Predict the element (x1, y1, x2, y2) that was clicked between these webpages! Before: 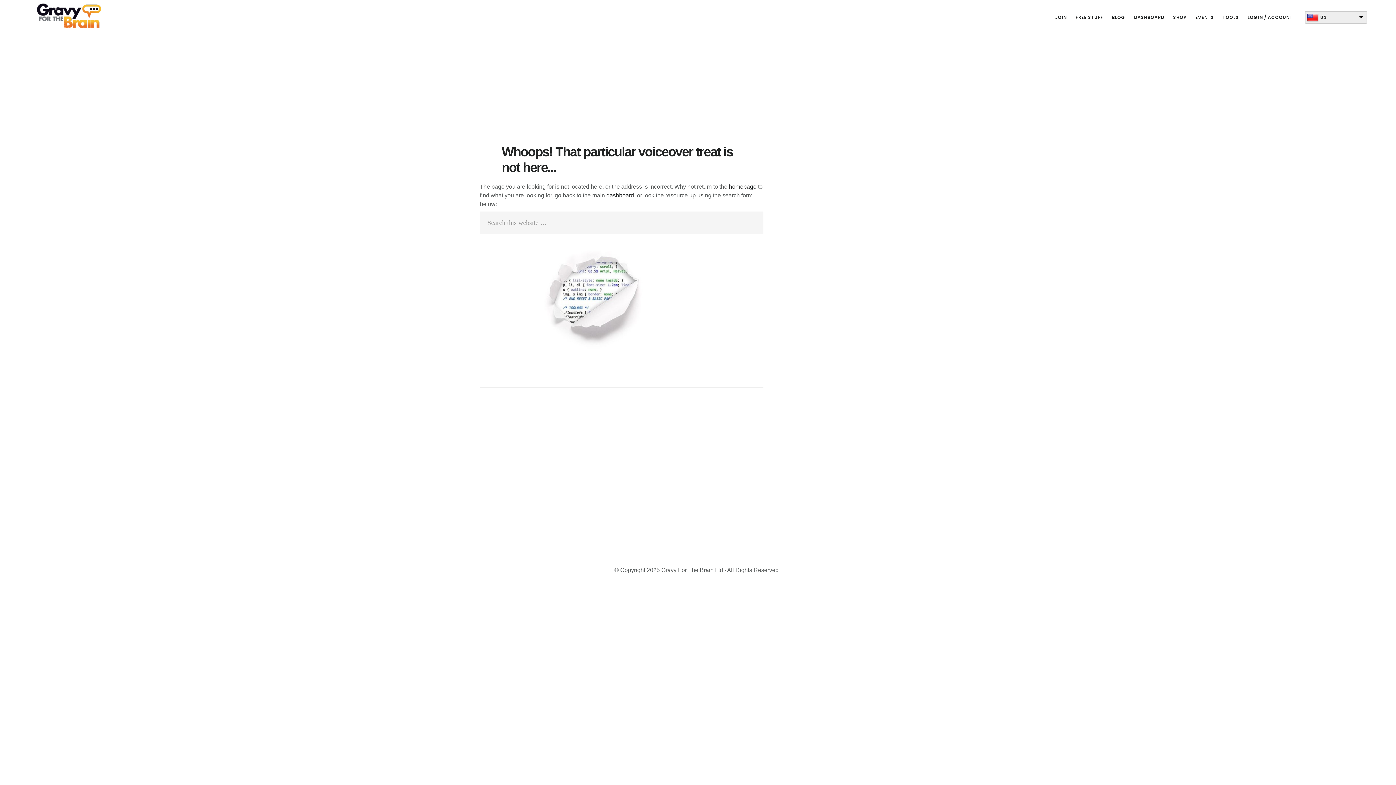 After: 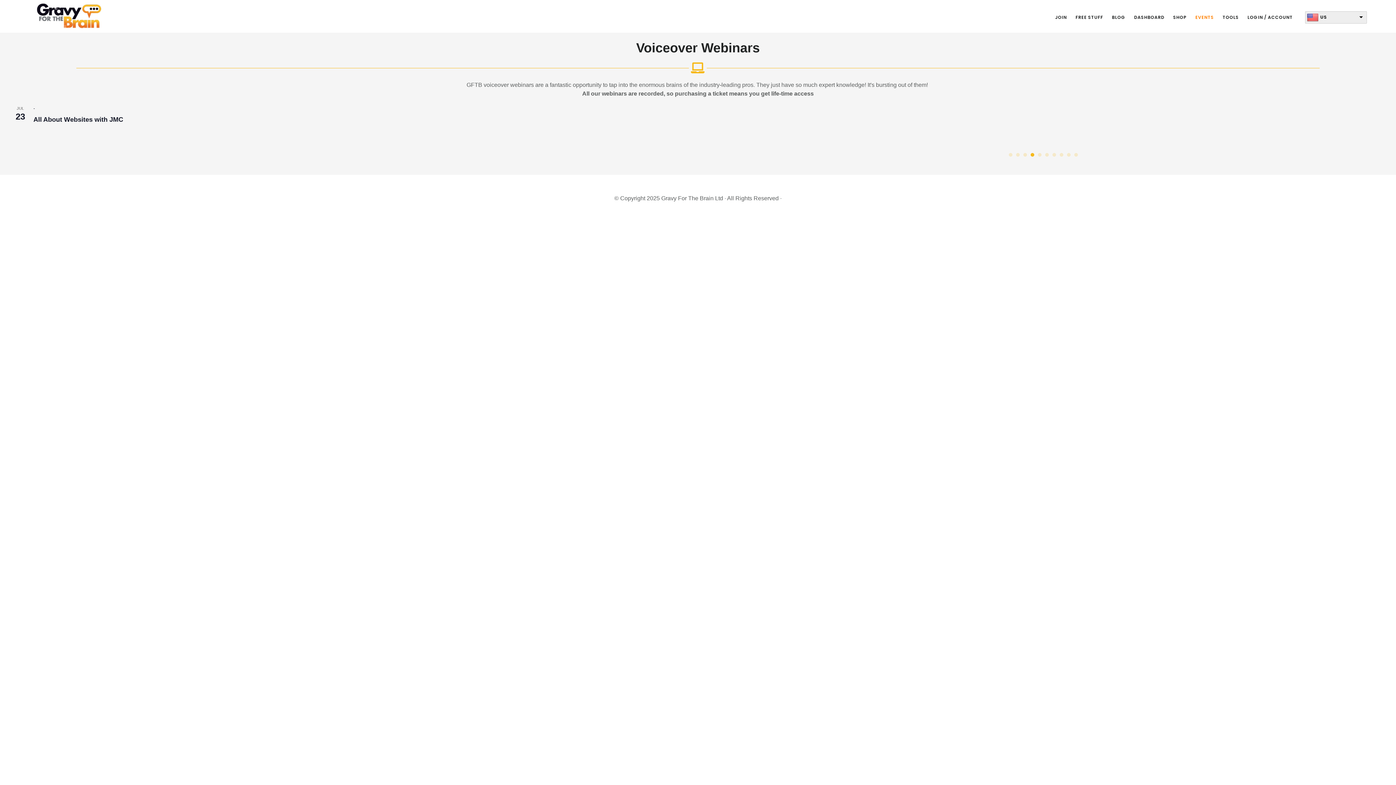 Action: label: EVENTS bbox: (1192, 11, 1217, 23)